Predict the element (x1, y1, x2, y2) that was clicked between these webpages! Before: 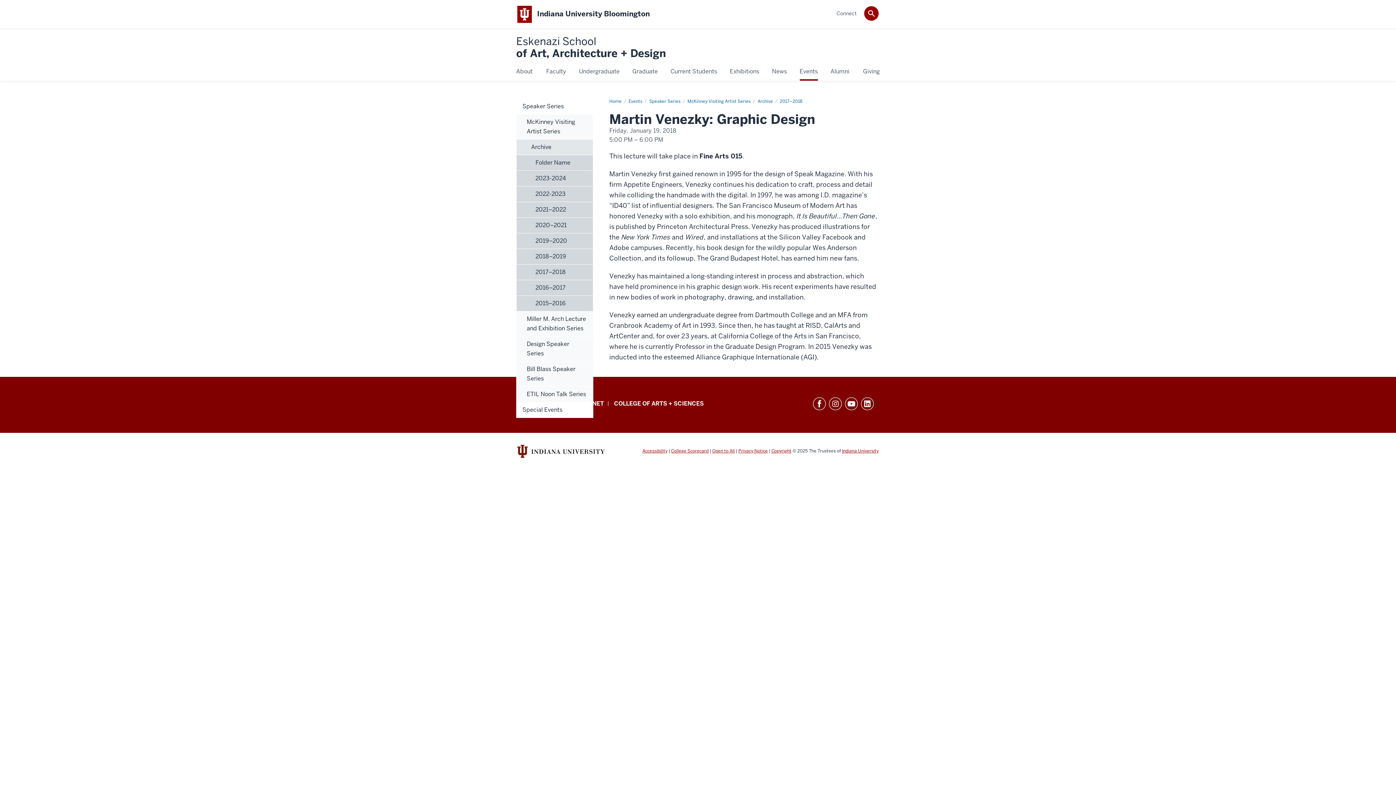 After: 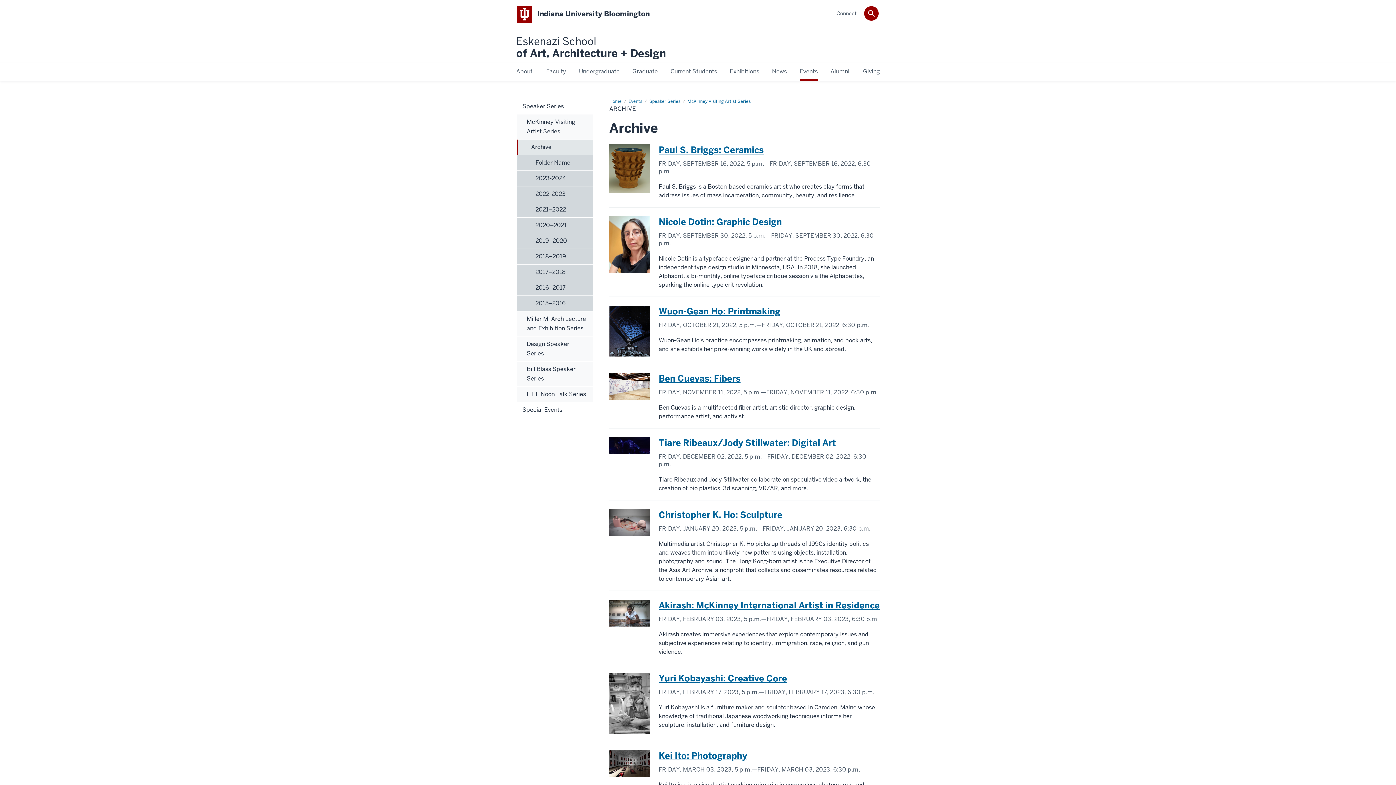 Action: label: Archive bbox: (516, 139, 592, 155)